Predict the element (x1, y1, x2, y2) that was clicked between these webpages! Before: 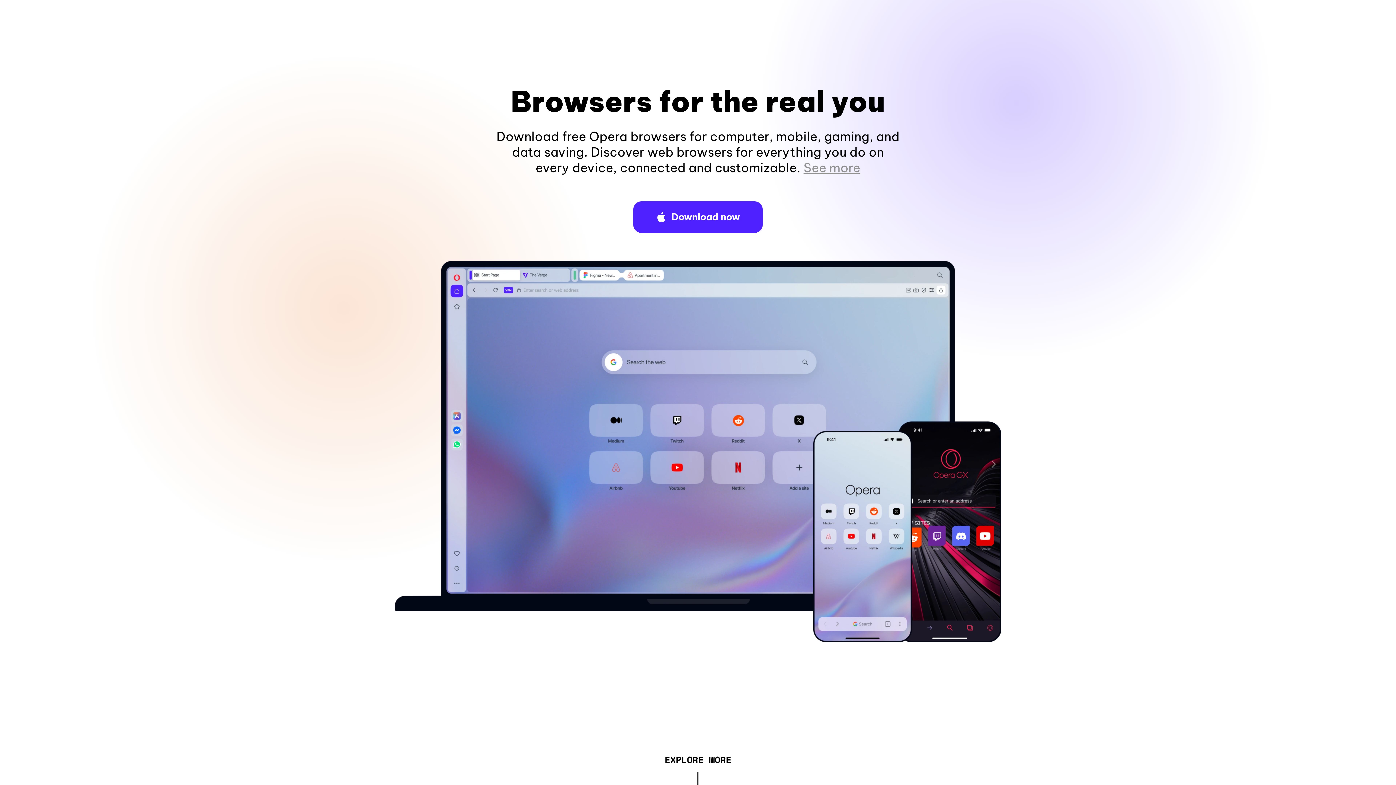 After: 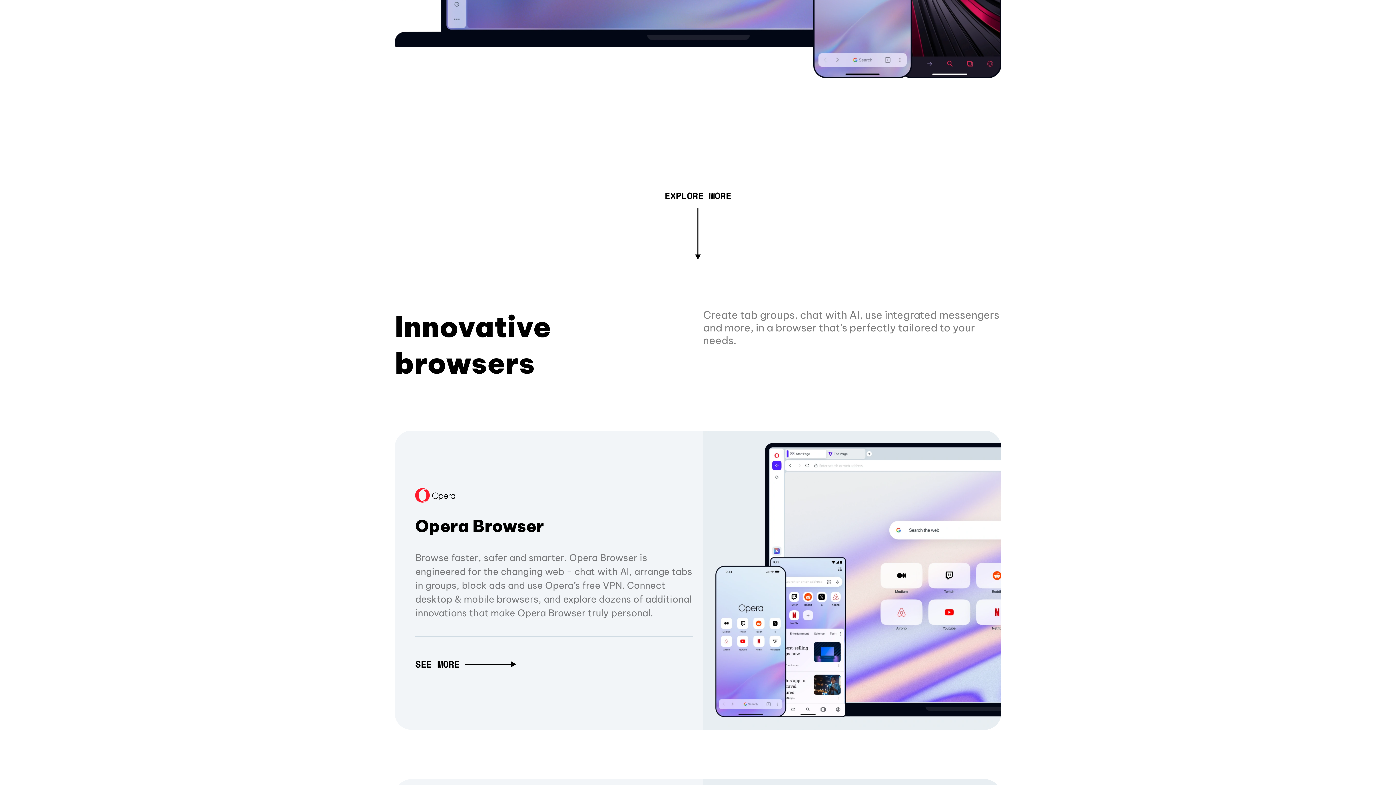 Action: bbox: (803, 160, 860, 175) label: See more